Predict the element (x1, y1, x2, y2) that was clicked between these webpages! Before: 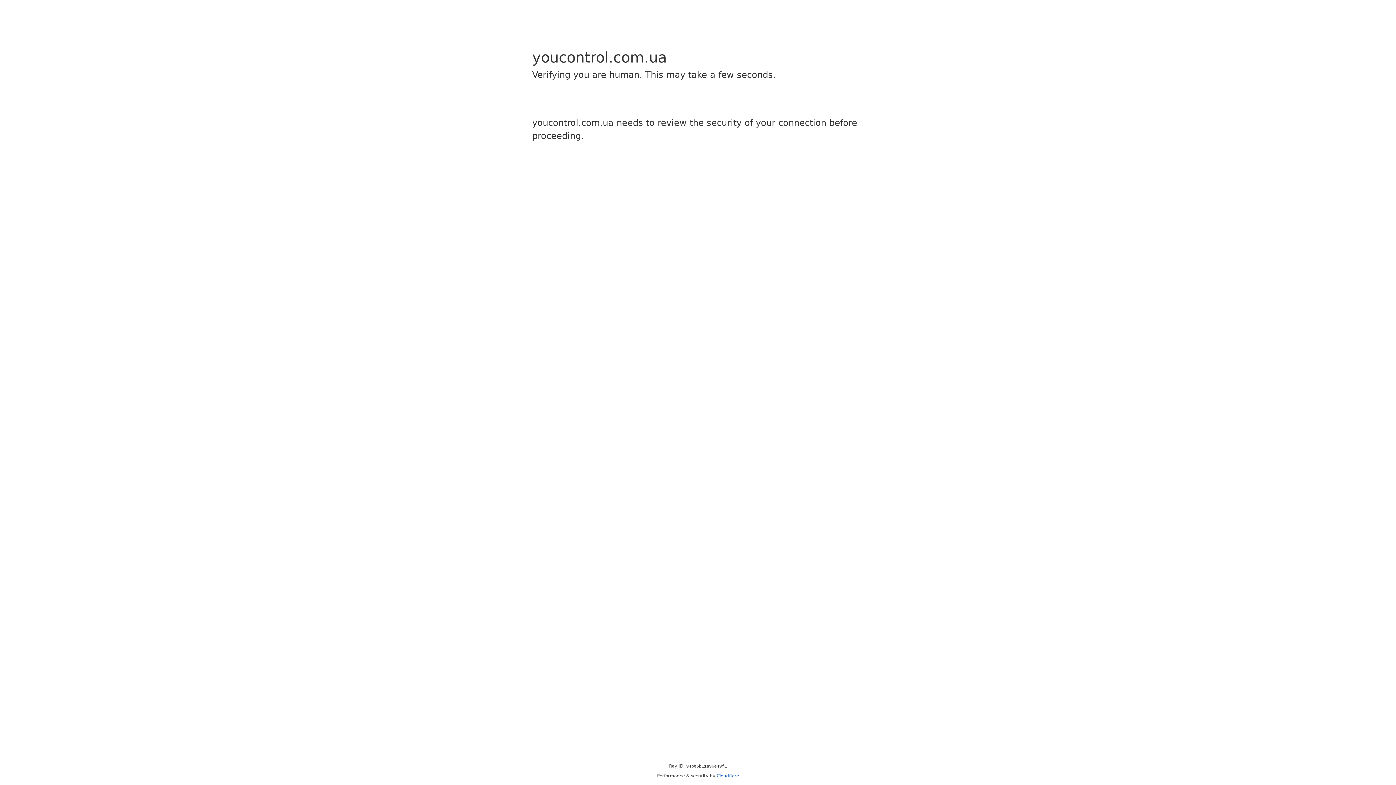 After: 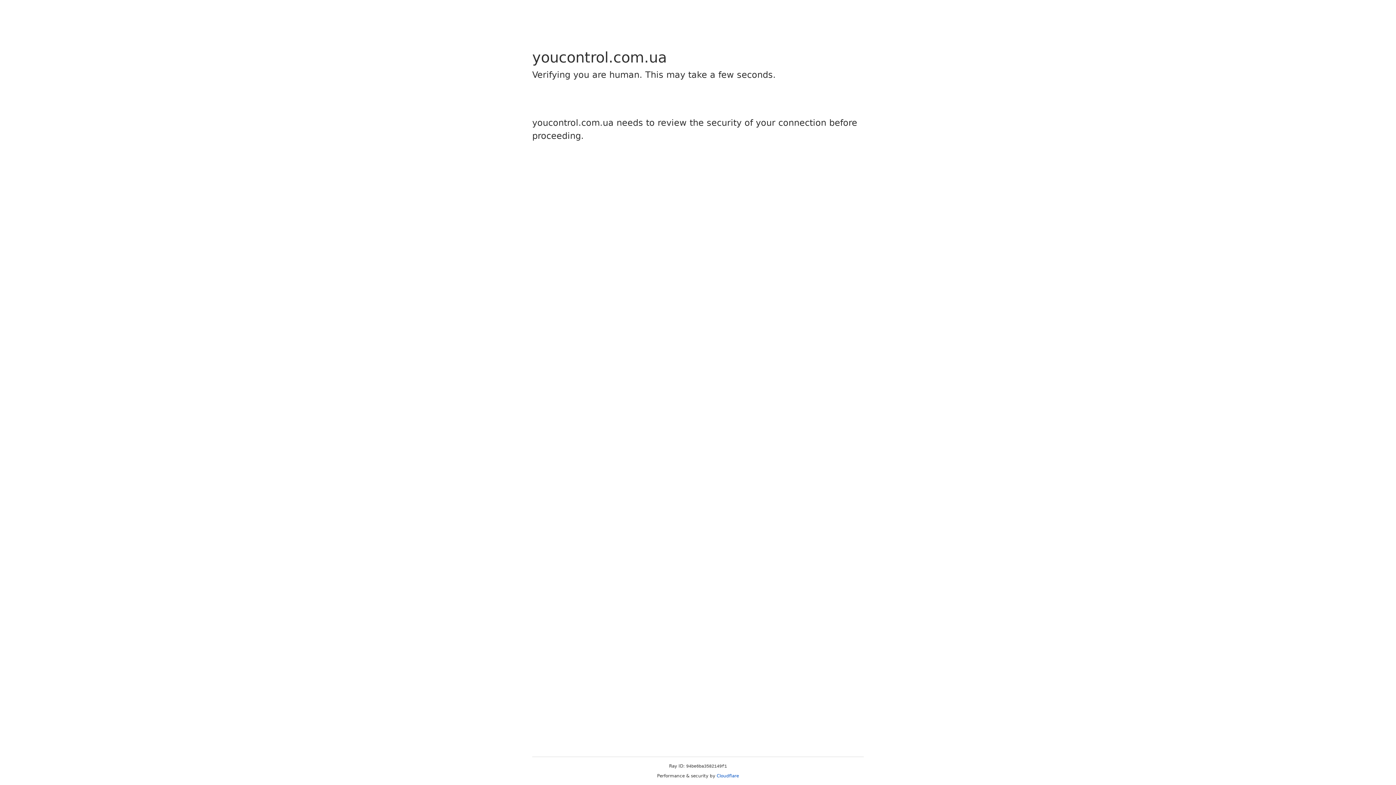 Action: label: Cloudflare bbox: (716, 773, 739, 778)